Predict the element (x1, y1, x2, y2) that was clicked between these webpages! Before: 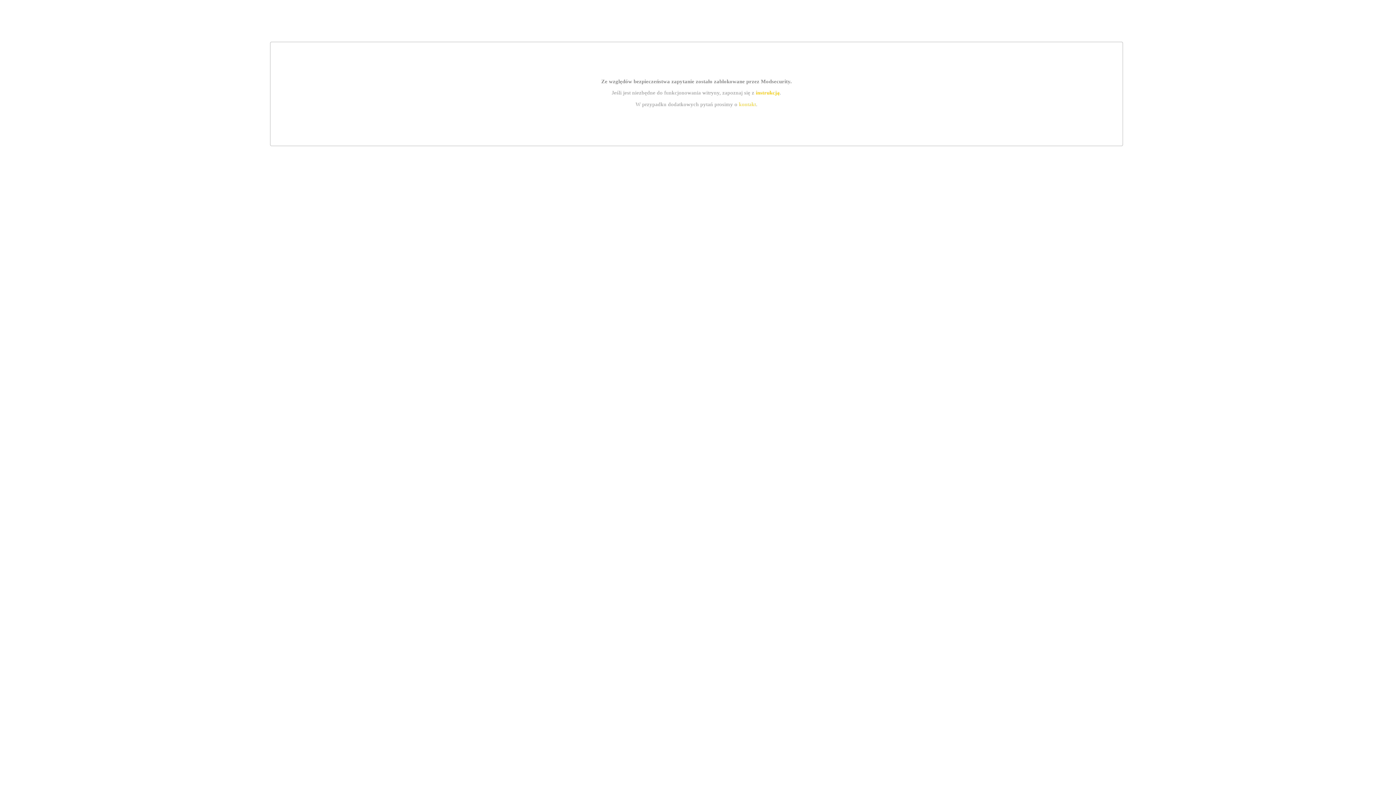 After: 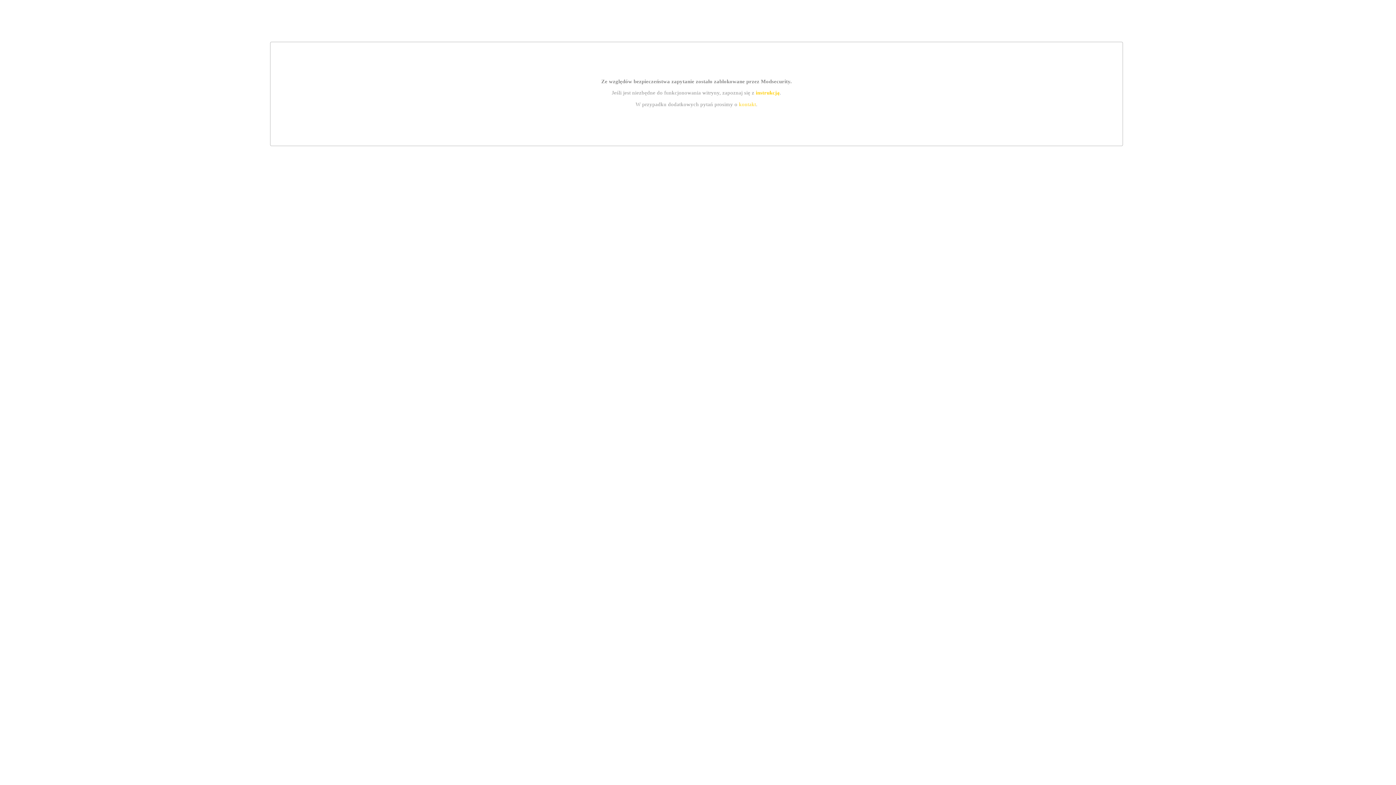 Action: bbox: (755, 89, 779, 95) label: instrukcją